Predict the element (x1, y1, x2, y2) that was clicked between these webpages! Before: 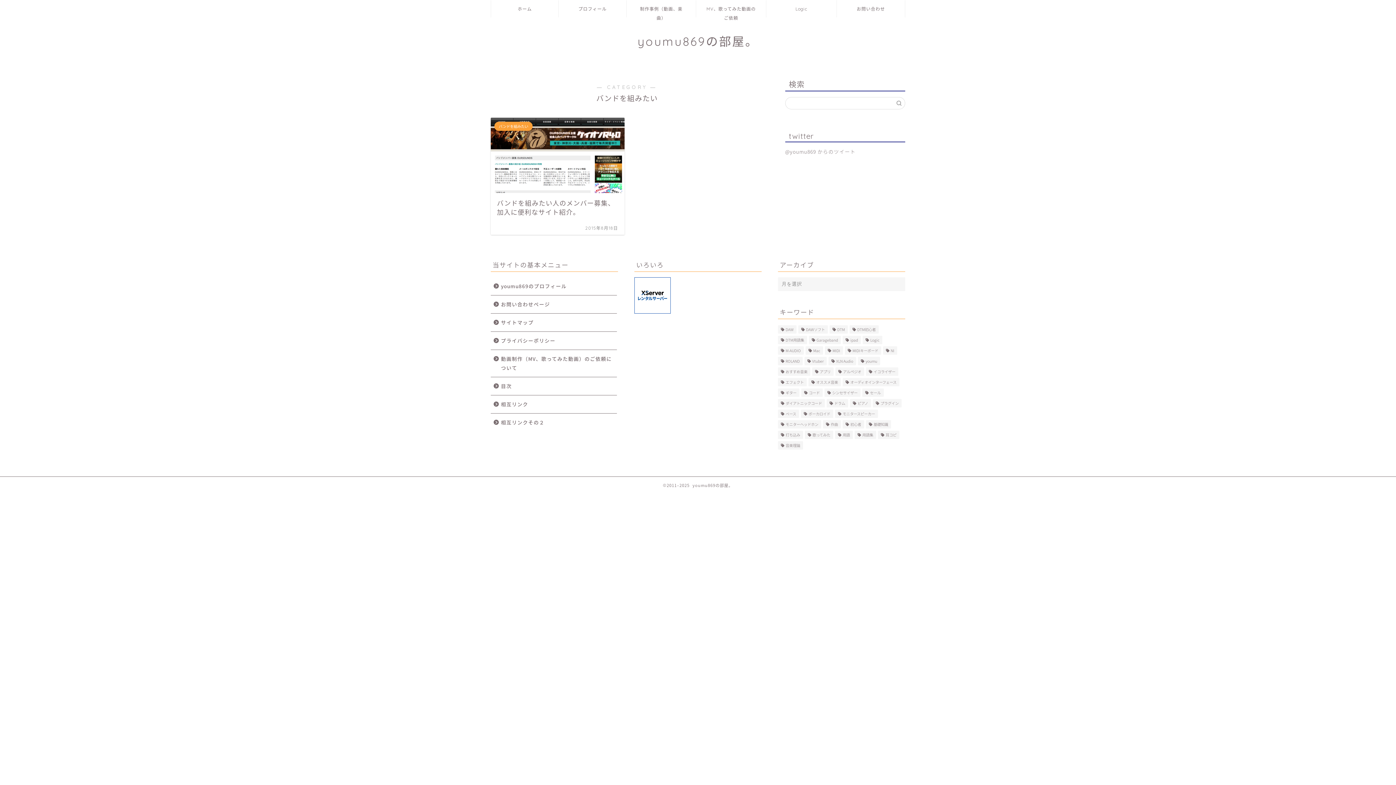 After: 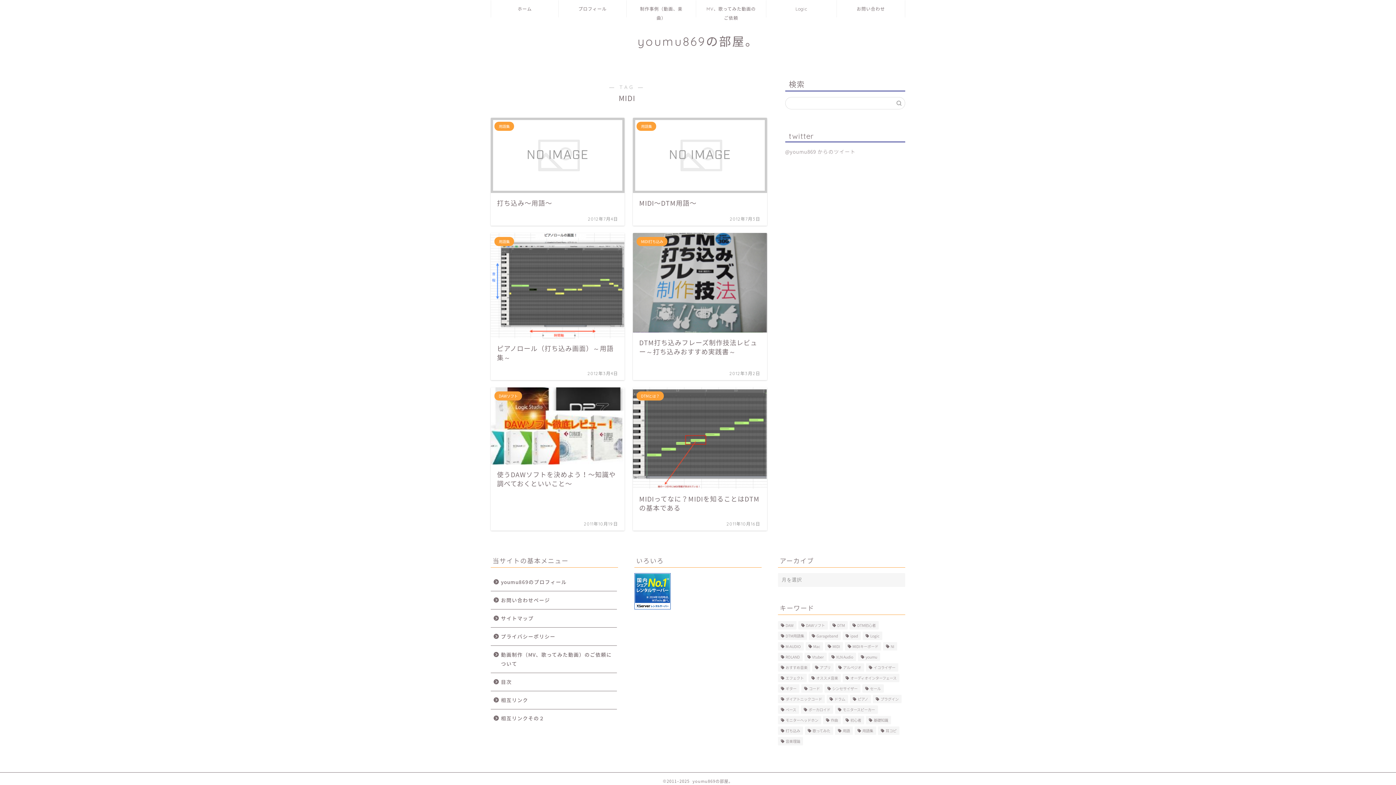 Action: bbox: (825, 346, 843, 355) label: MIDI (6個の項目)